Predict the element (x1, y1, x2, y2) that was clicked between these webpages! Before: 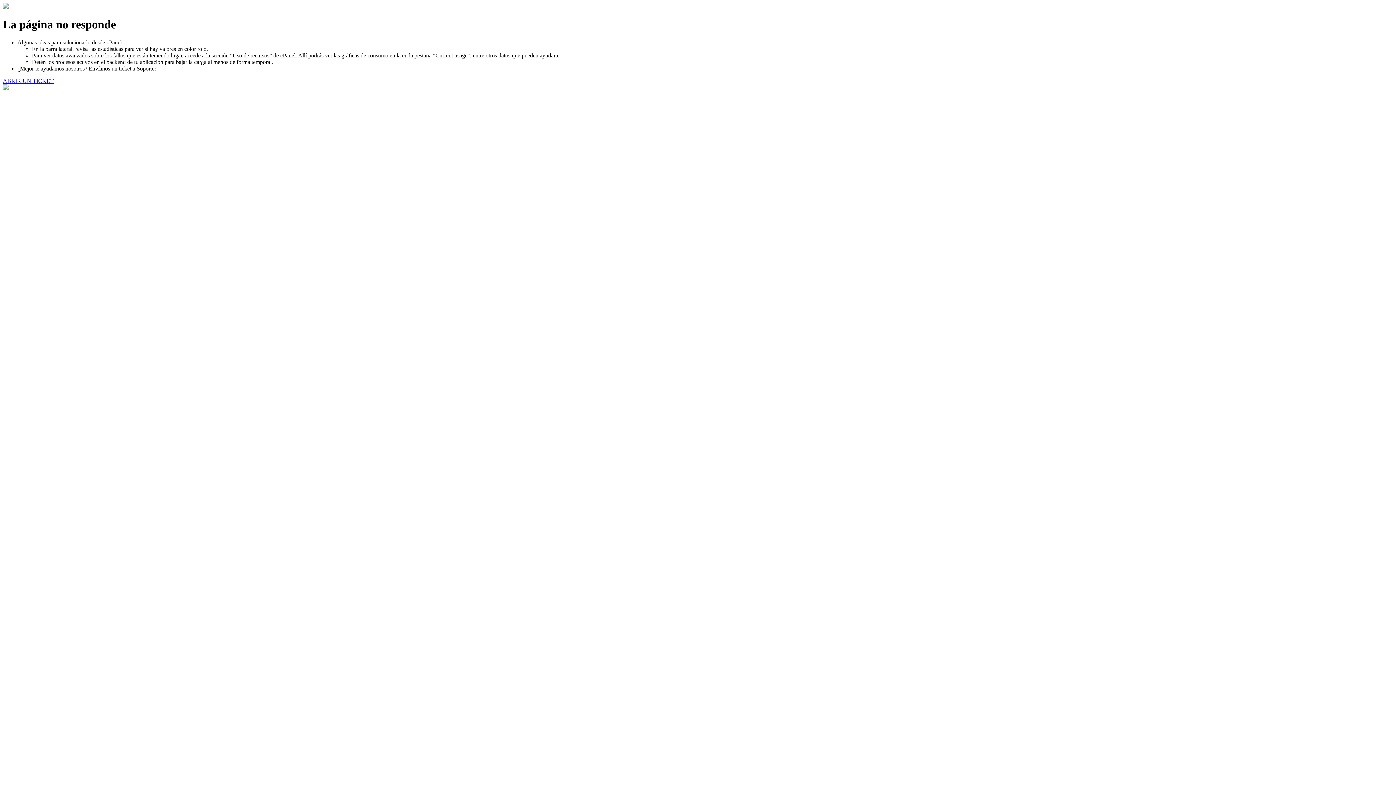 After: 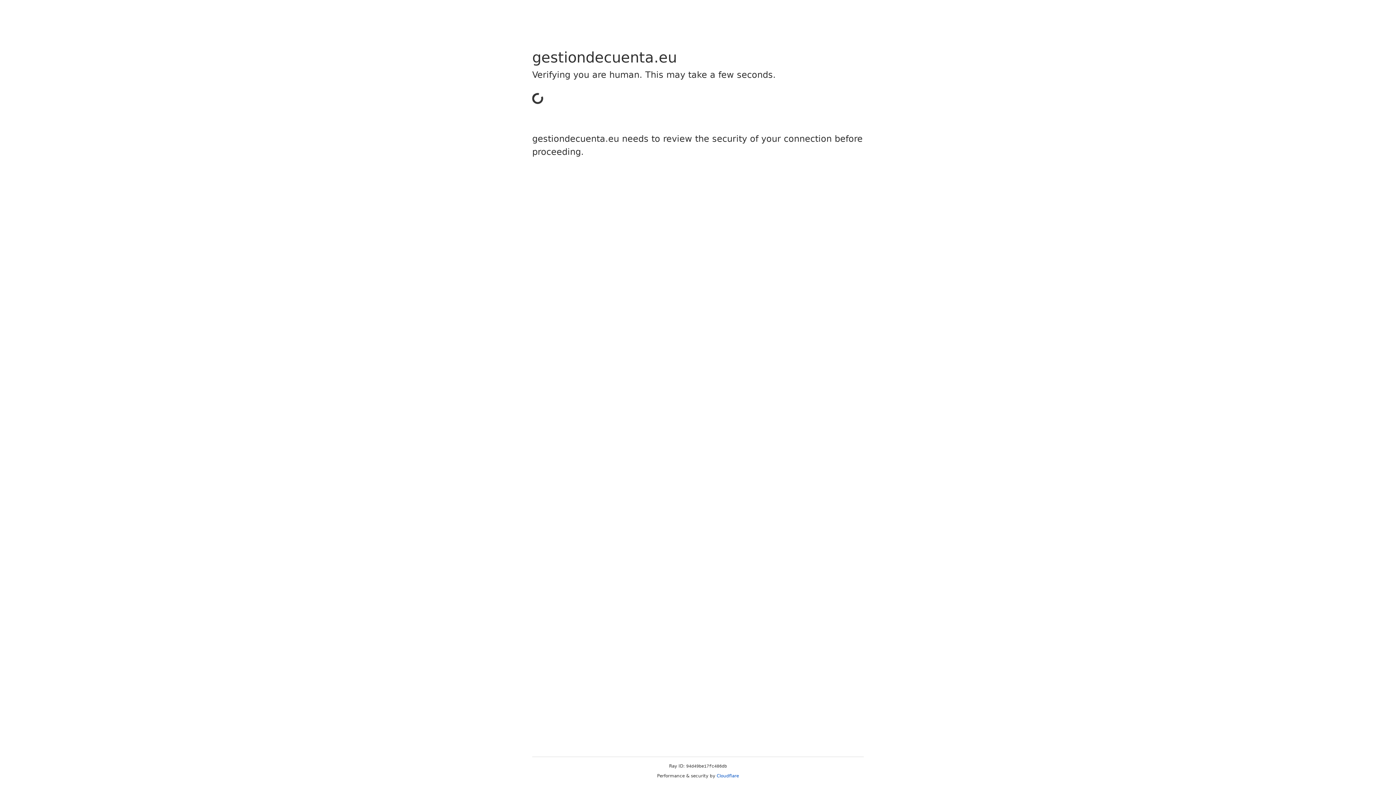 Action: label: ABRIR UN TICKET bbox: (2, 77, 53, 83)